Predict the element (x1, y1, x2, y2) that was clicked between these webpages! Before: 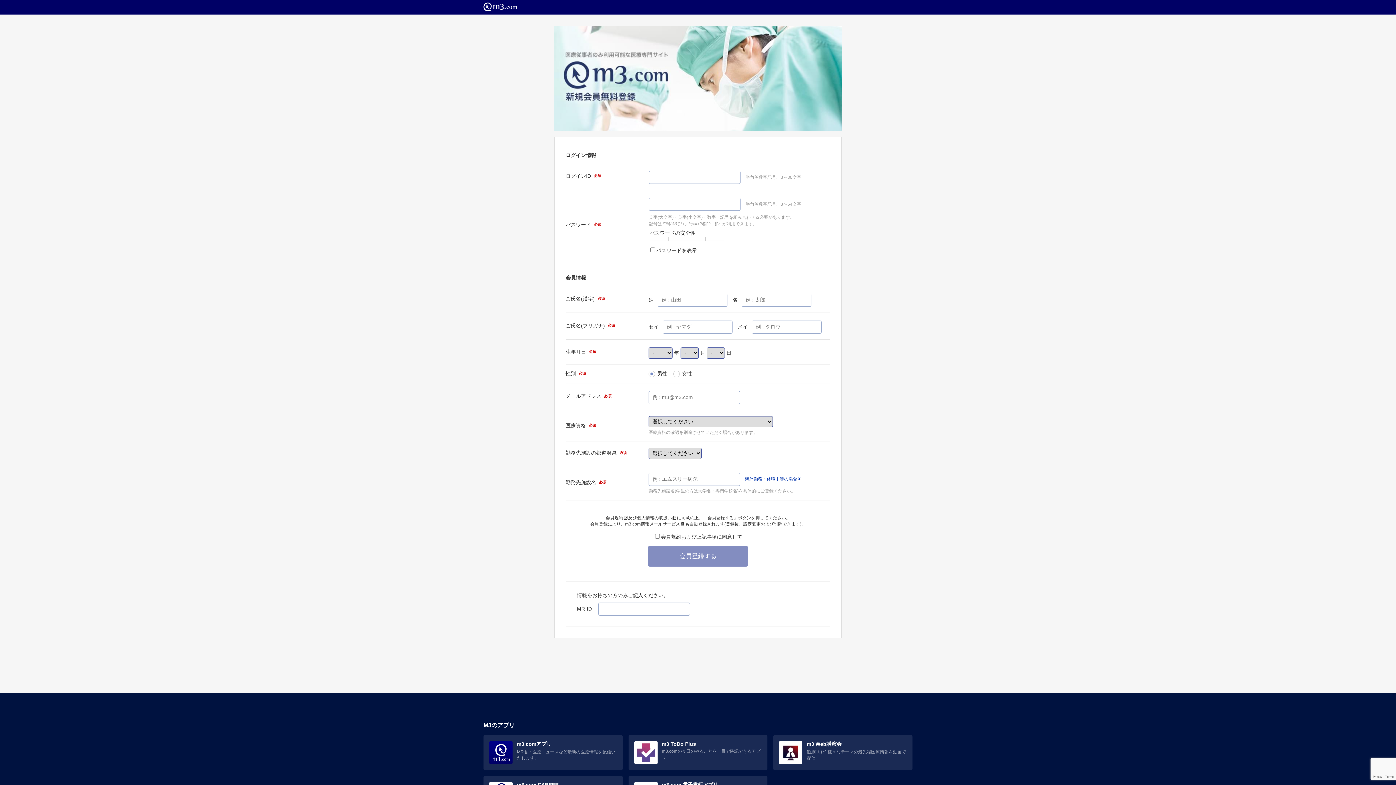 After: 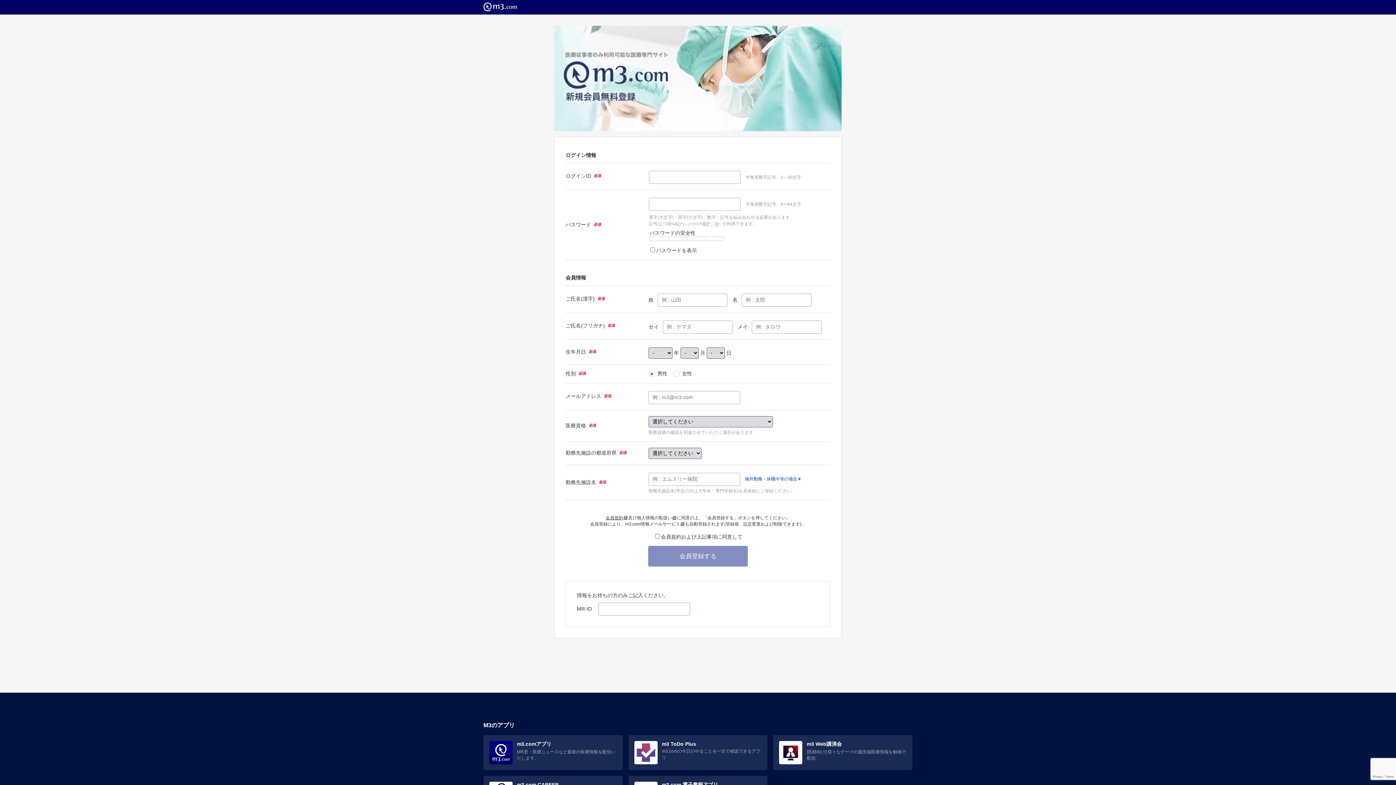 Action: label: 会員規約 bbox: (605, 515, 628, 520)